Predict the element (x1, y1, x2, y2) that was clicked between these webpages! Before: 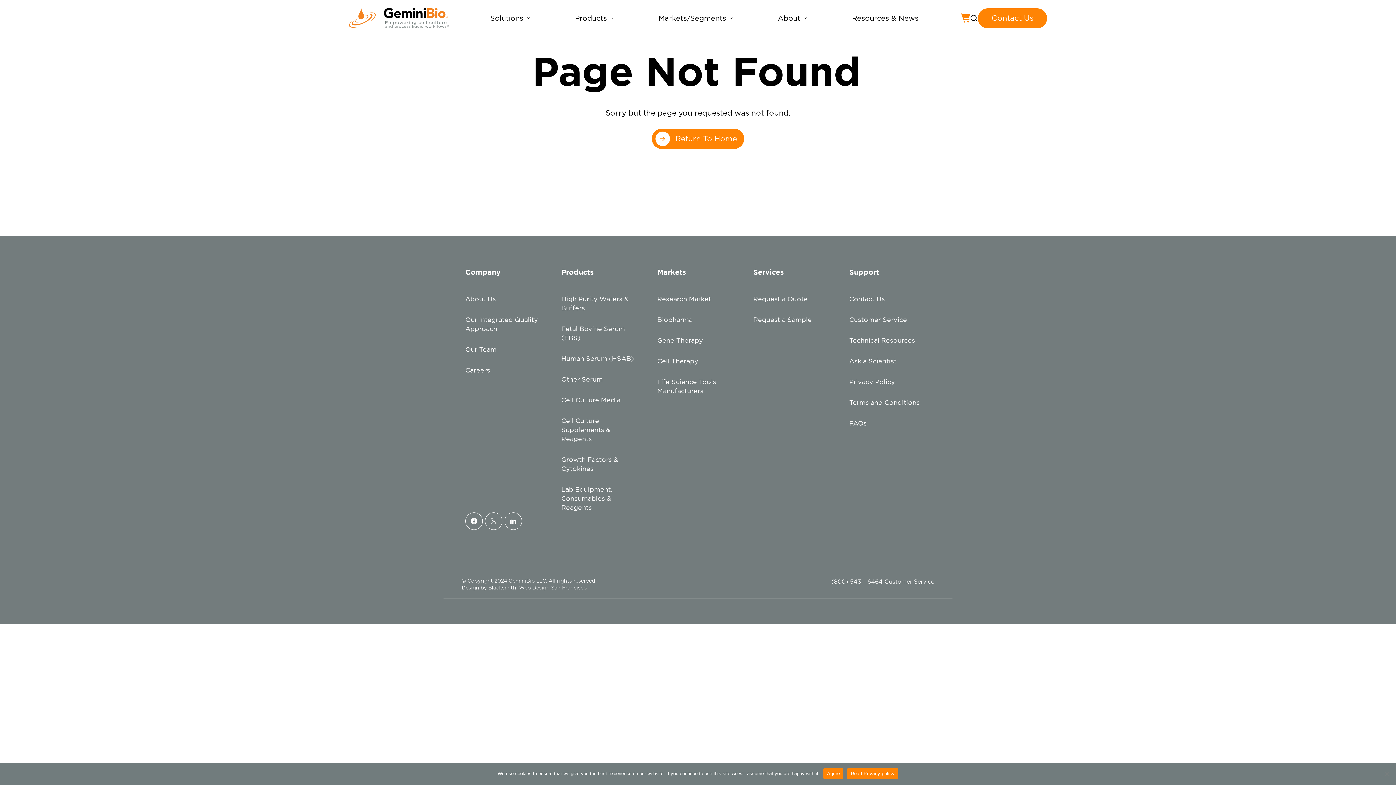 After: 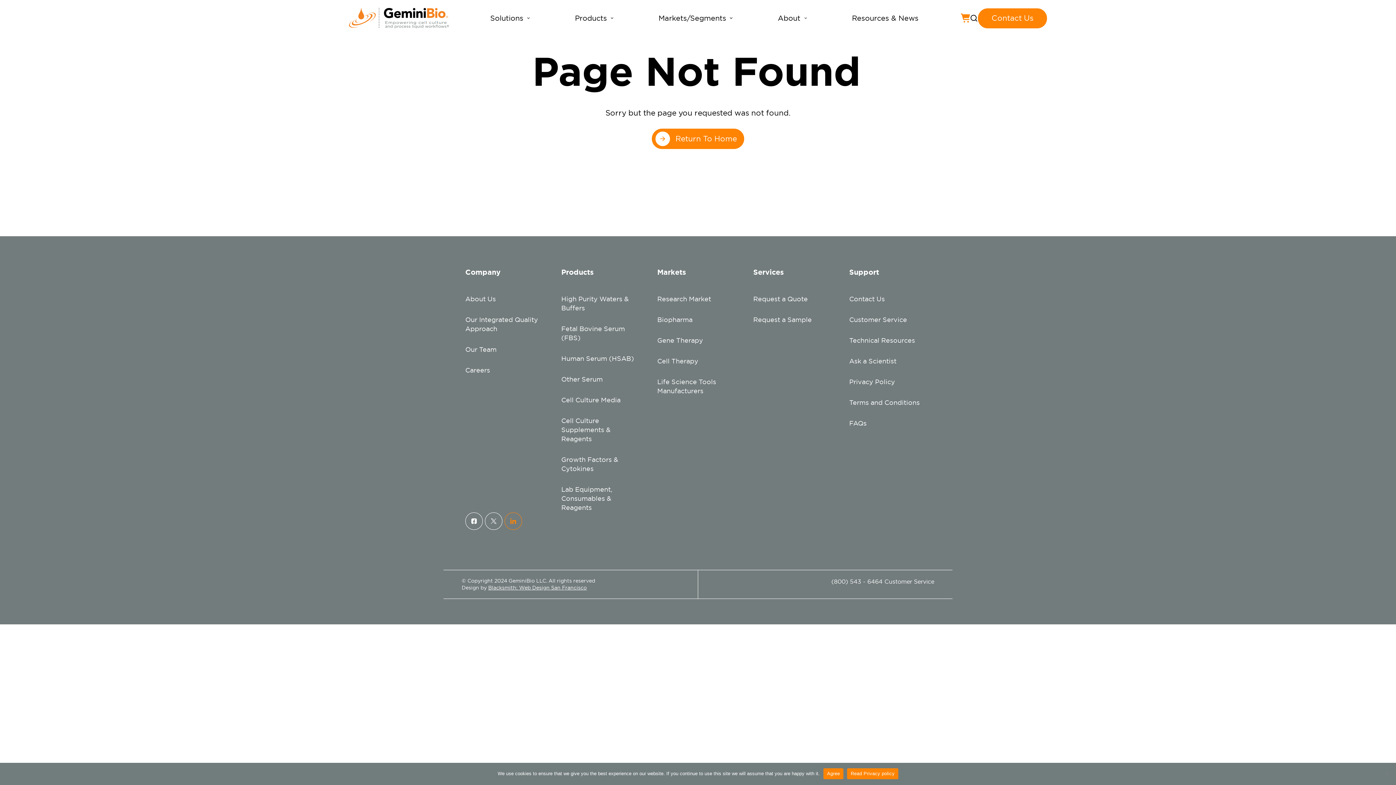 Action: bbox: (507, 517, 519, 526)